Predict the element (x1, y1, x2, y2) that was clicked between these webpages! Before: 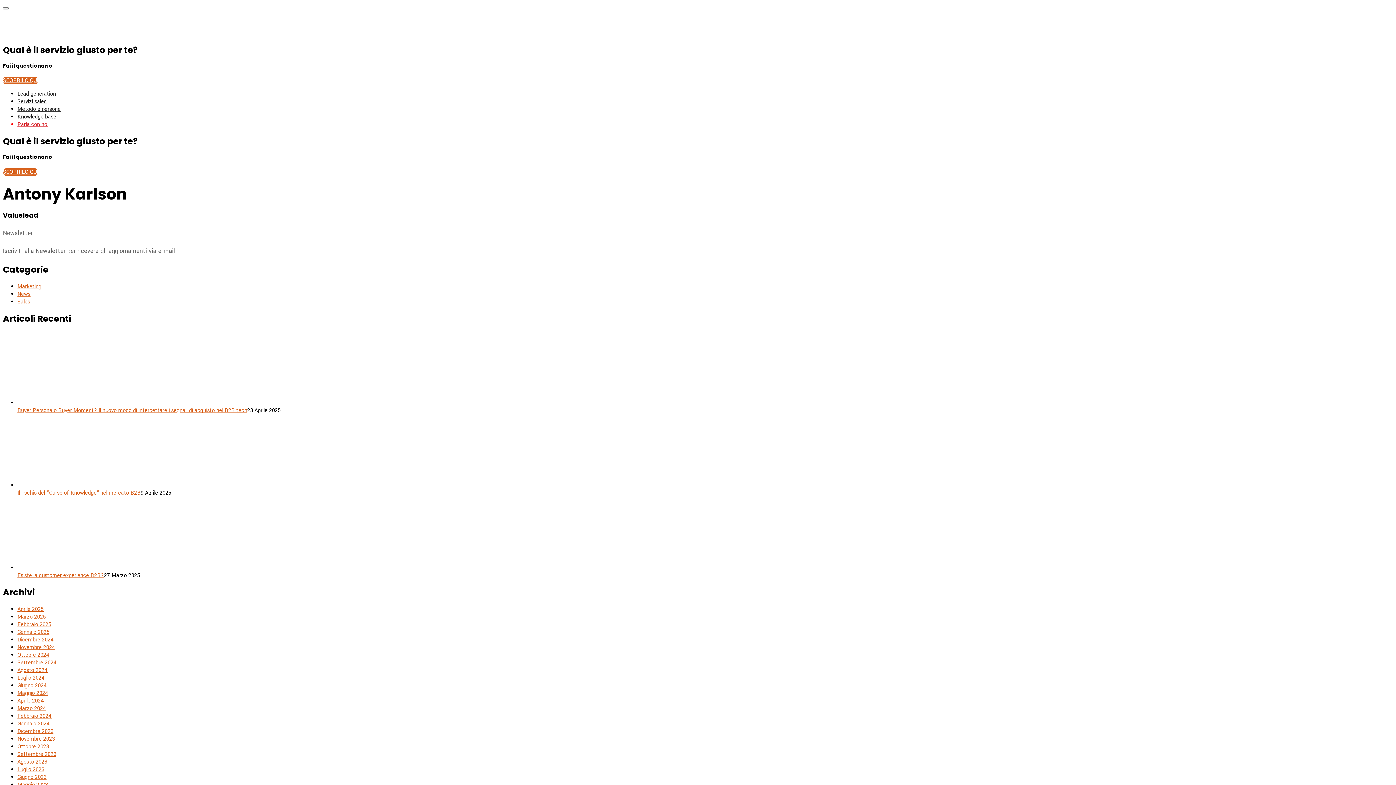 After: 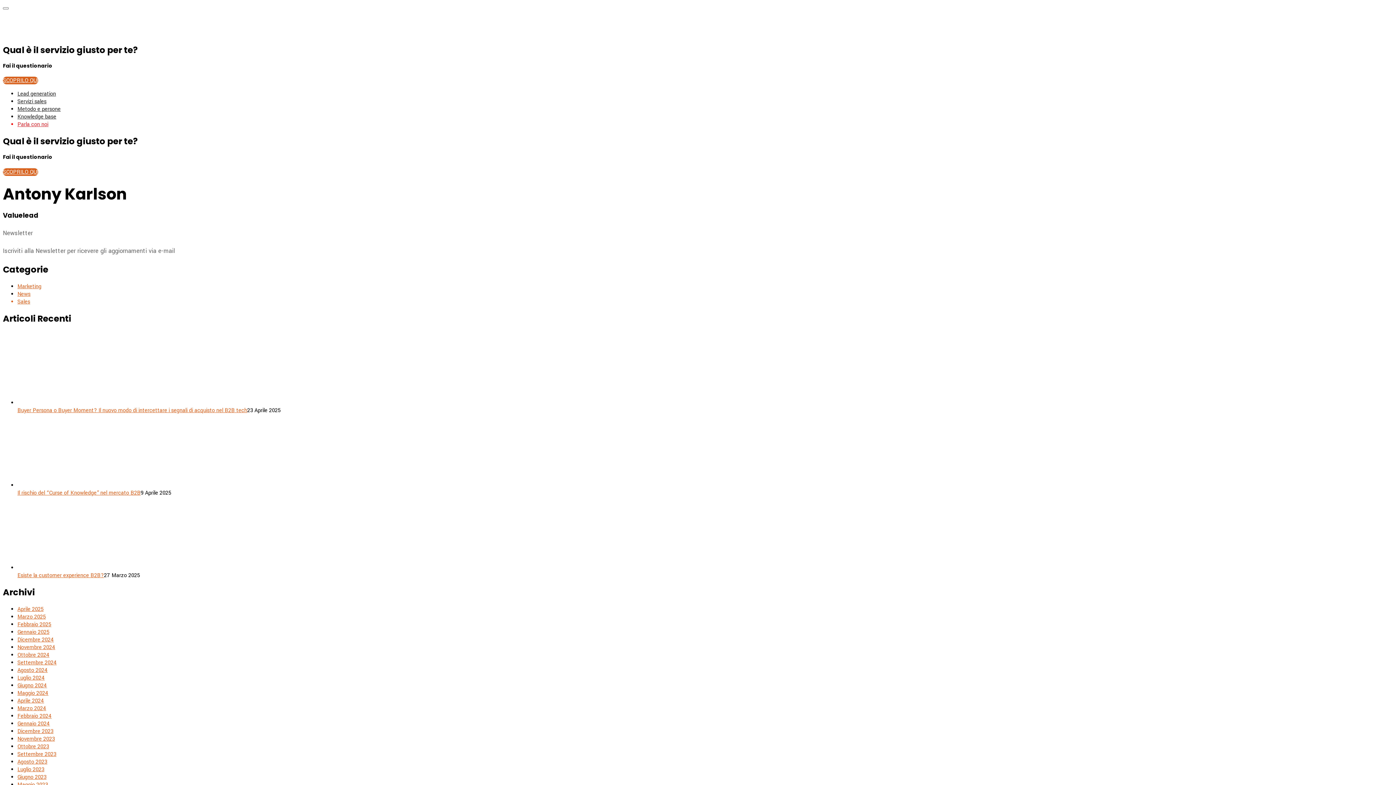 Action: bbox: (17, 298, 30, 305) label: Sales